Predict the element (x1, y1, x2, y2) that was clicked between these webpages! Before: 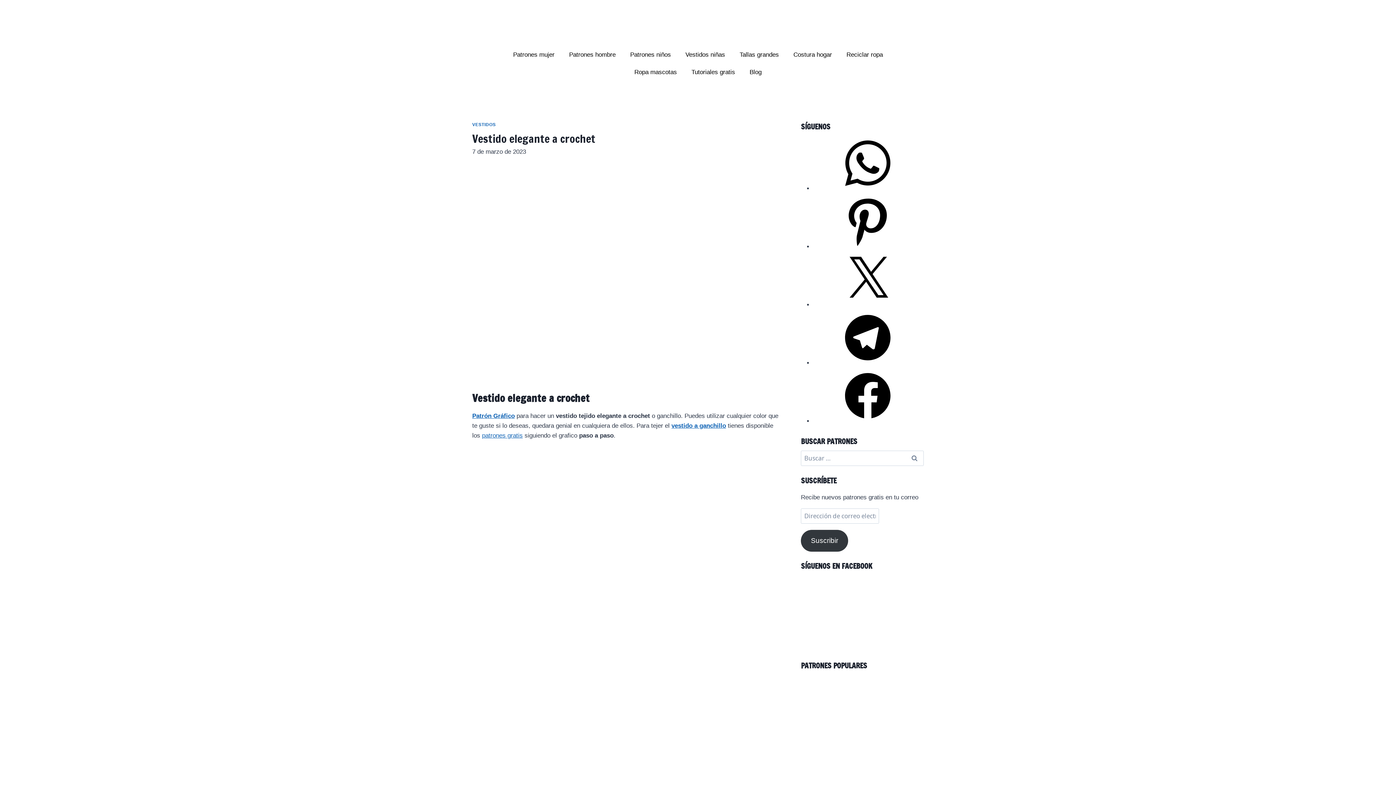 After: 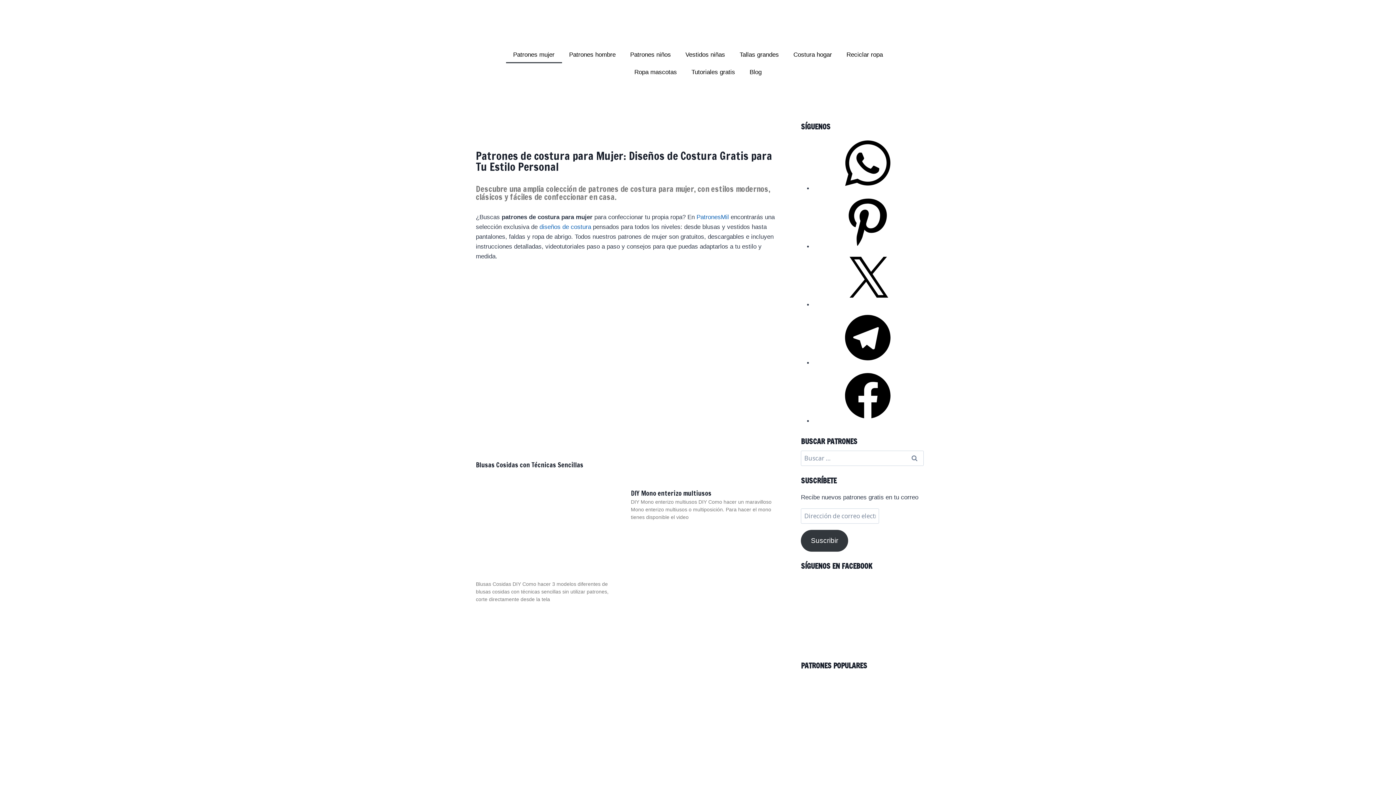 Action: bbox: (506, 46, 562, 64) label: Patrones mujer